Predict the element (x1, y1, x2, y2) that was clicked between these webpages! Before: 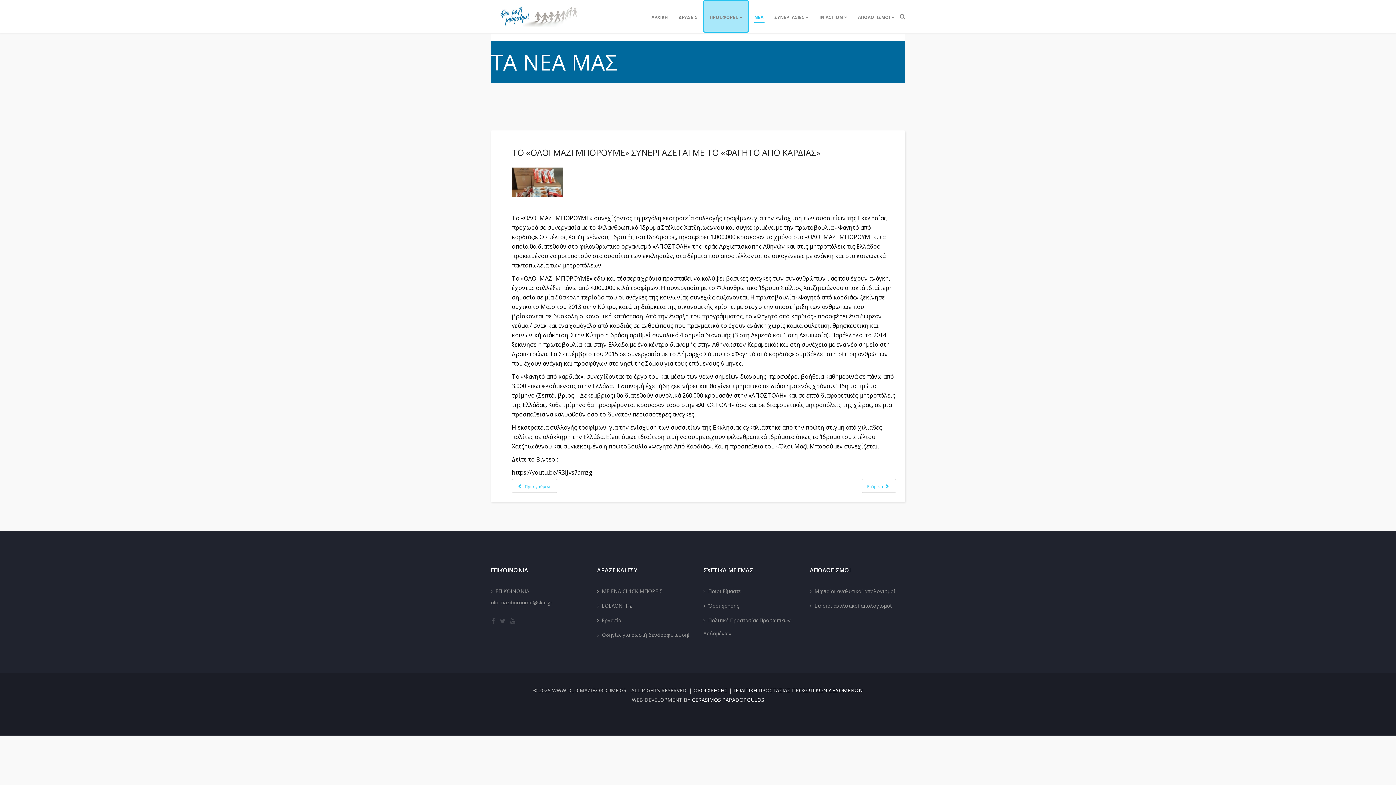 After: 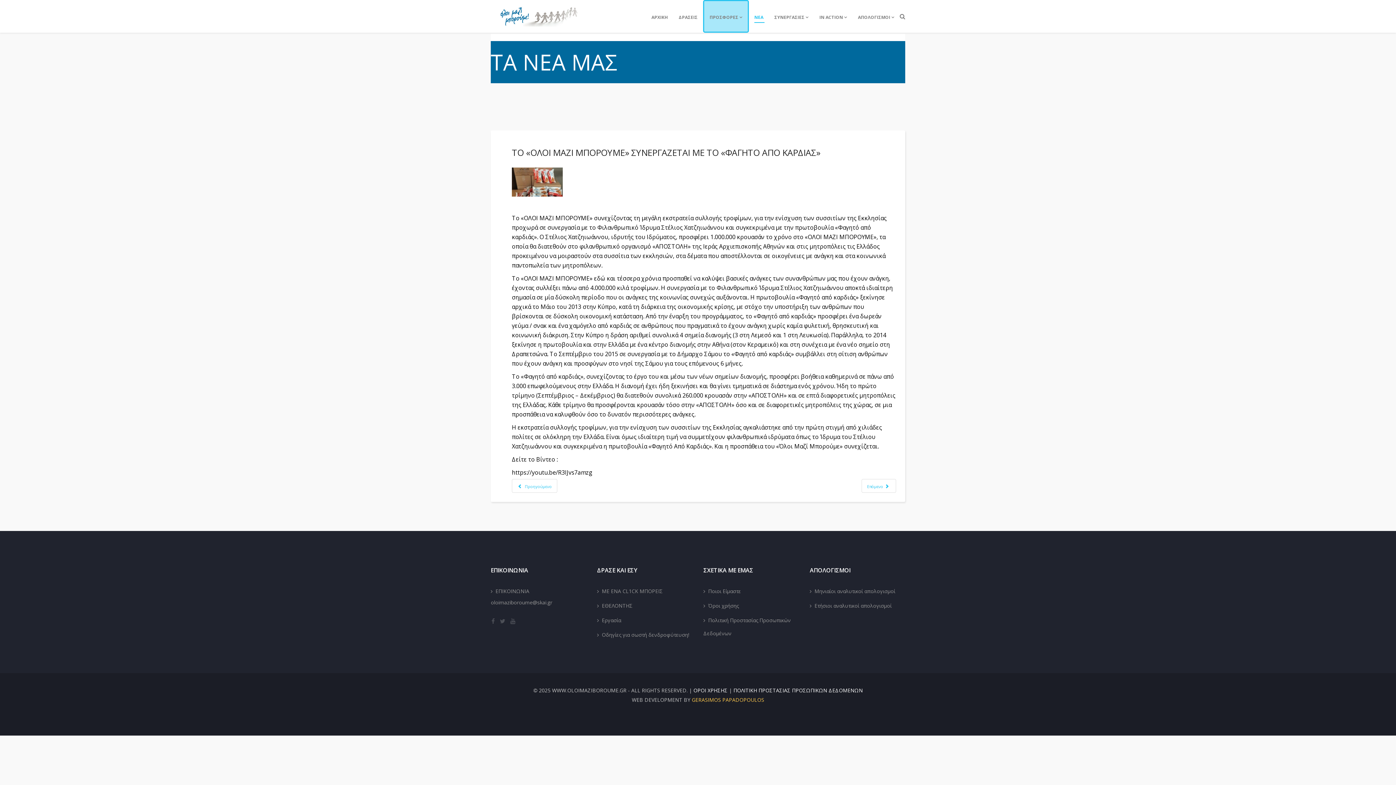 Action: bbox: (692, 696, 764, 703) label: GERASIMOS PAPADOPOULOS